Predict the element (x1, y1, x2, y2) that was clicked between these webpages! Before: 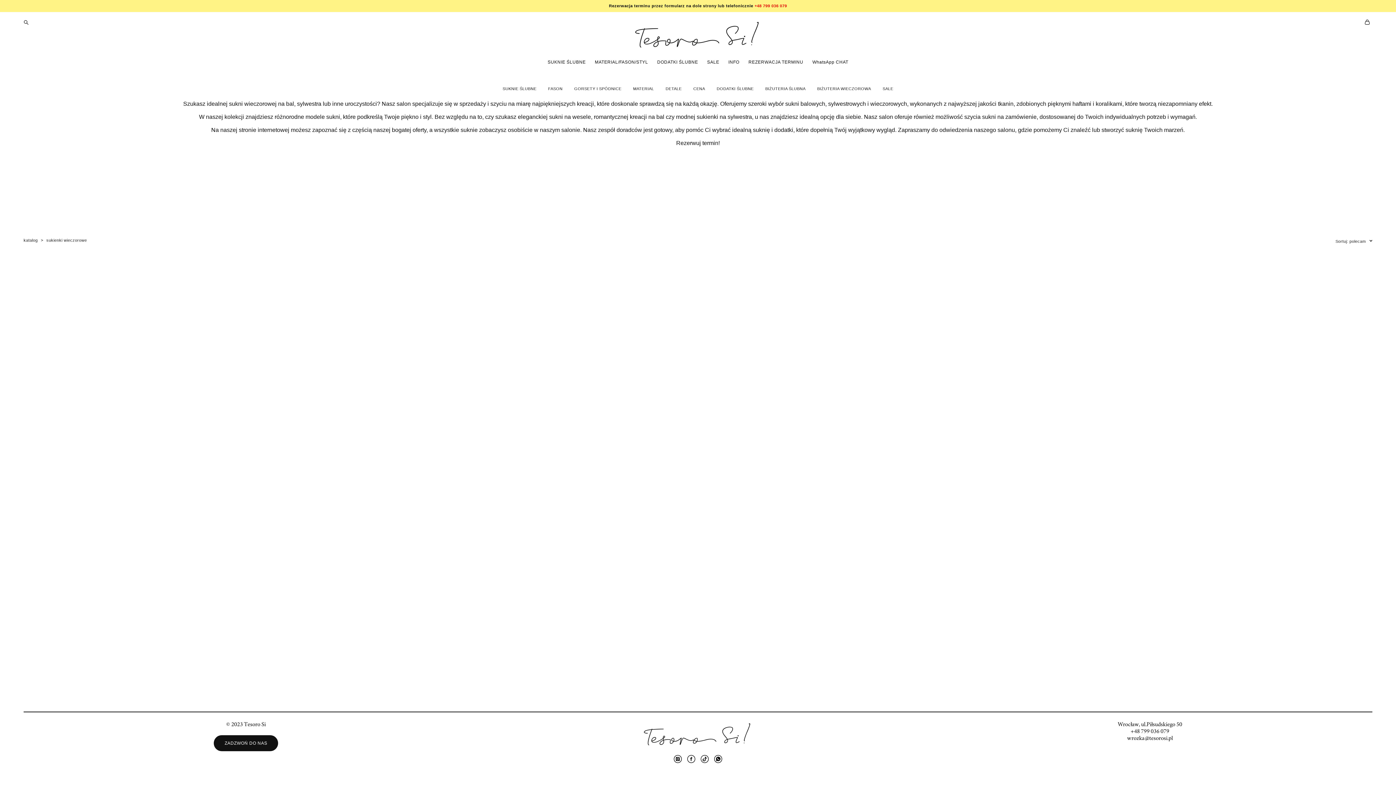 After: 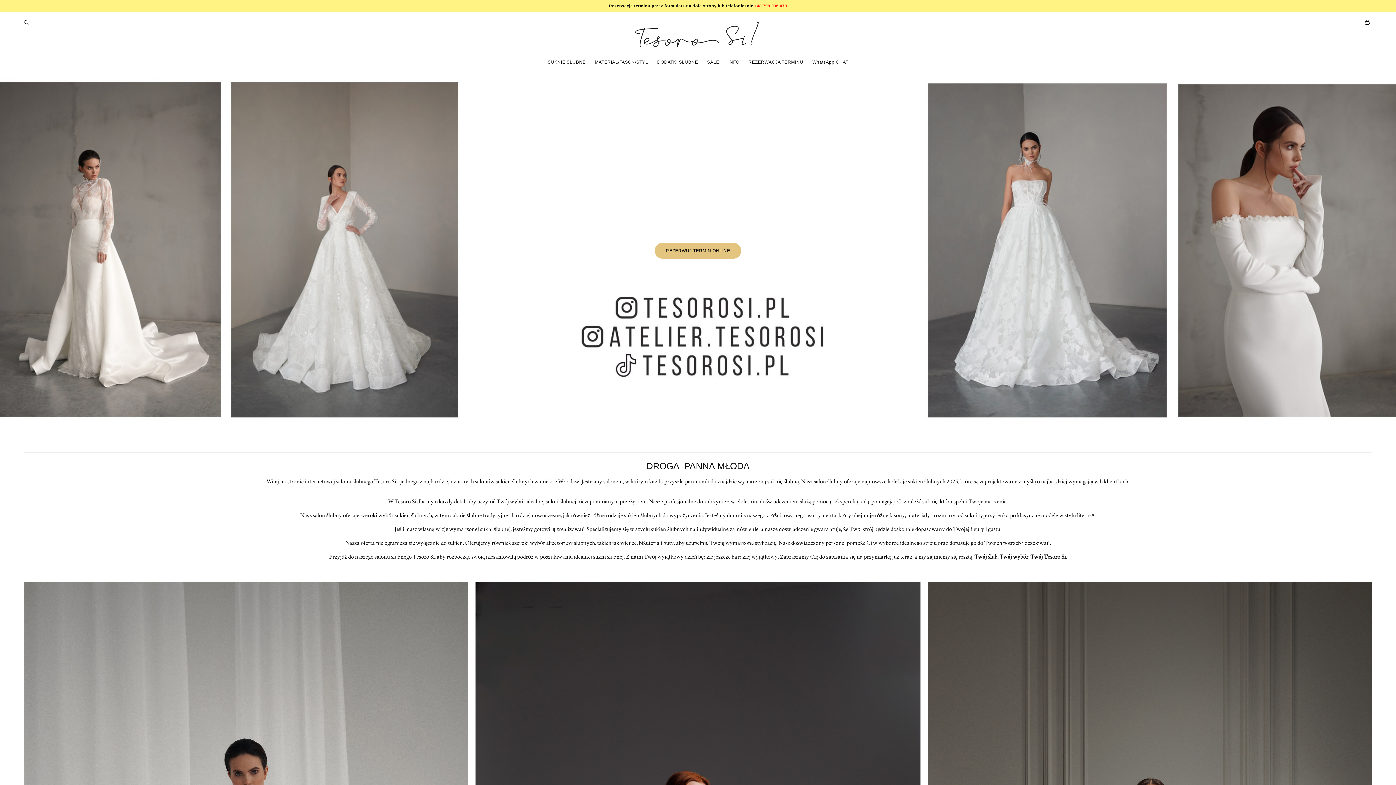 Action: bbox: (632, 11, 763, 42)